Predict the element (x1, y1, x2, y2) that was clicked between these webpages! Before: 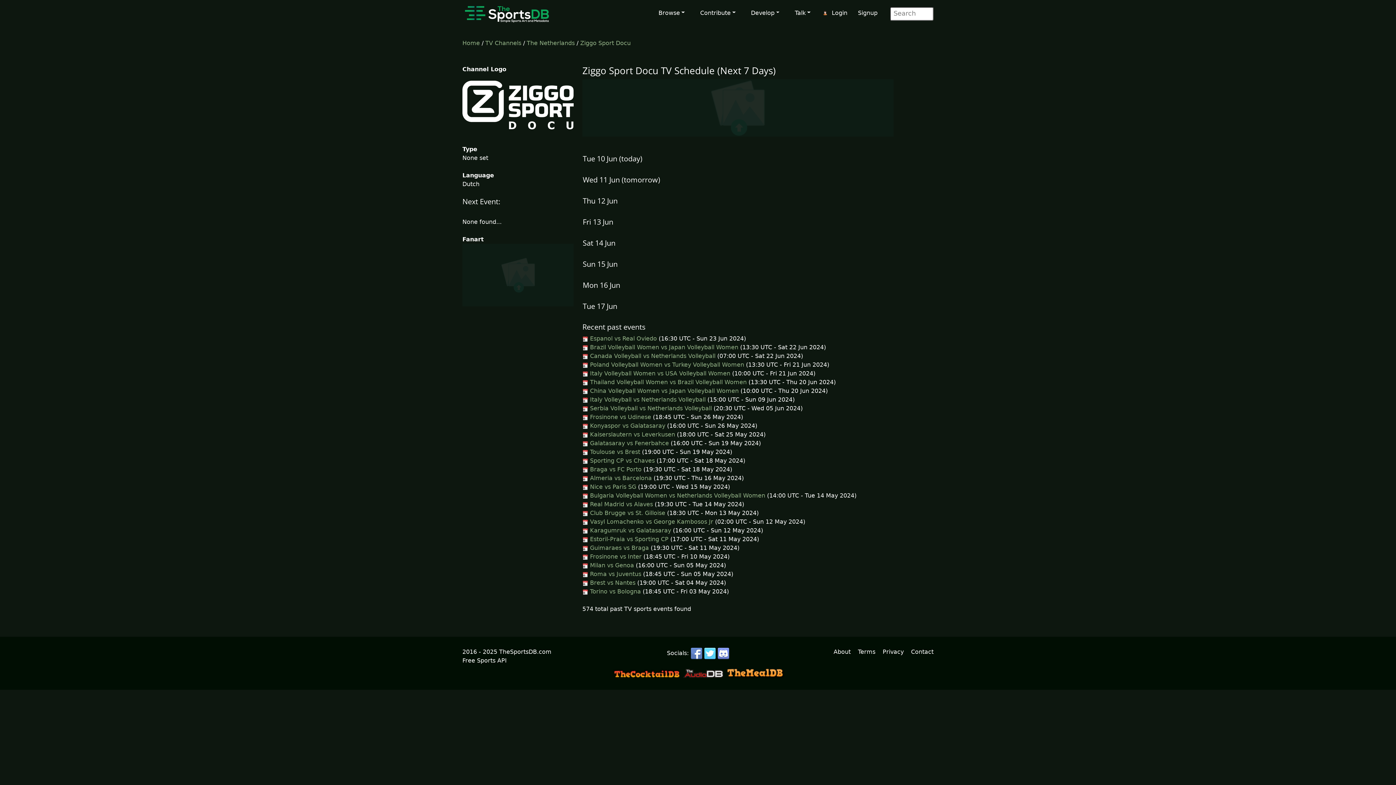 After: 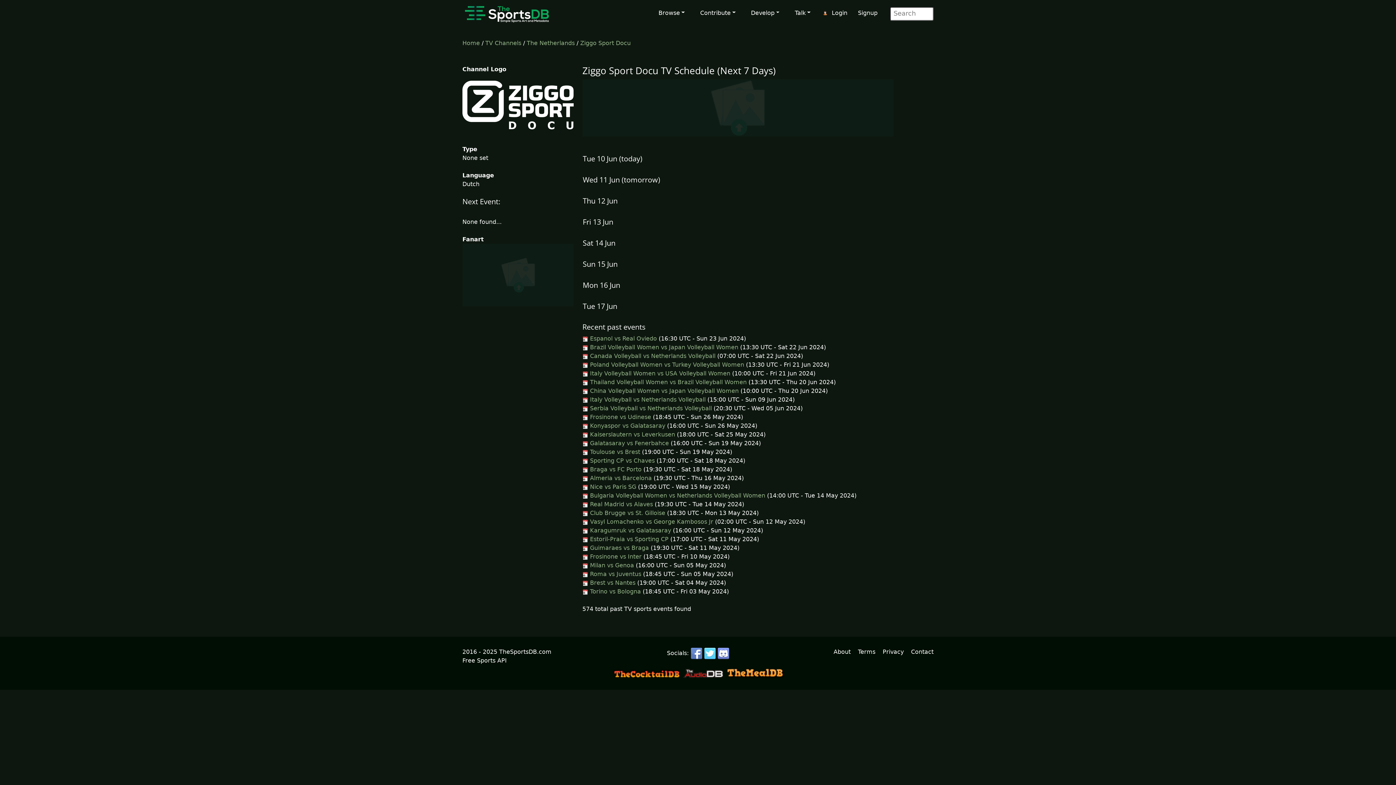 Action: bbox: (682, 670, 724, 677)